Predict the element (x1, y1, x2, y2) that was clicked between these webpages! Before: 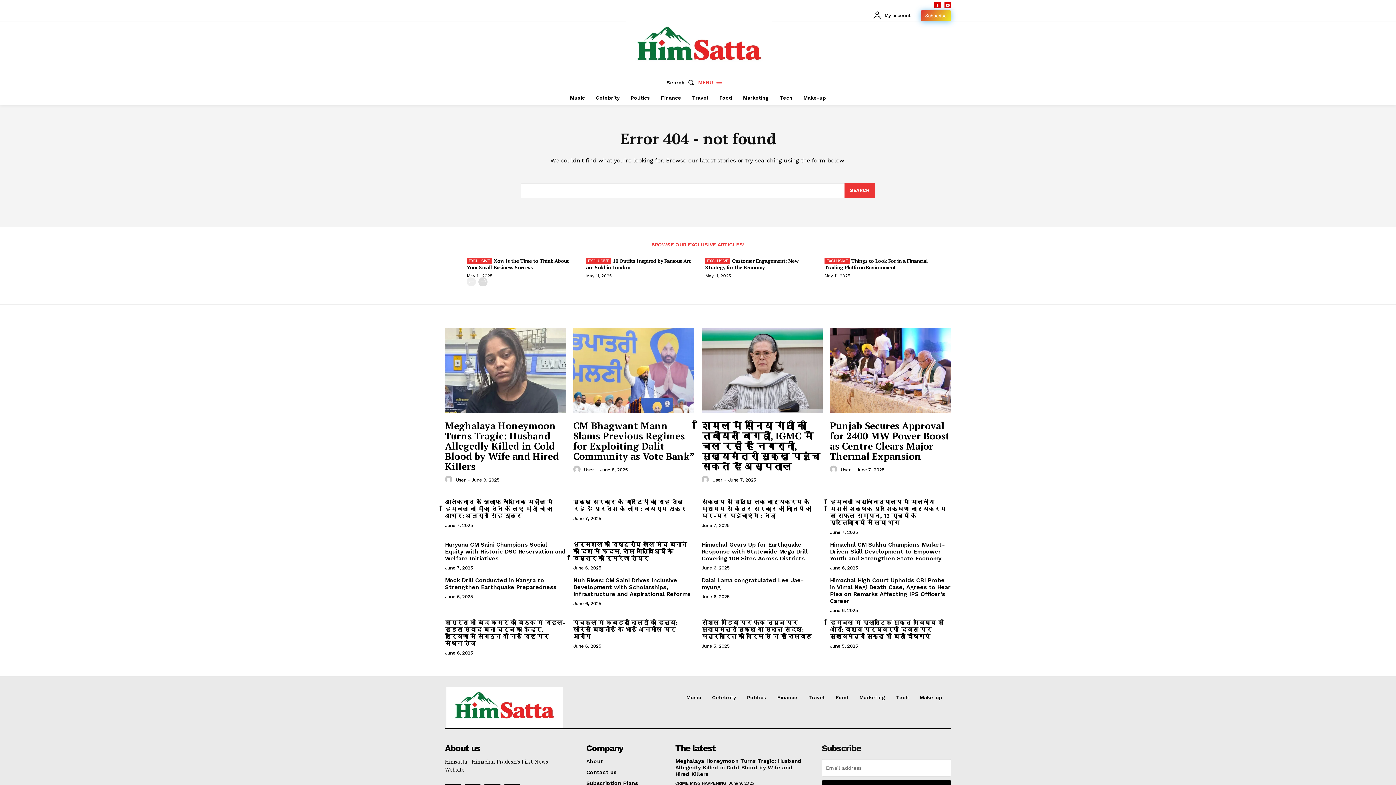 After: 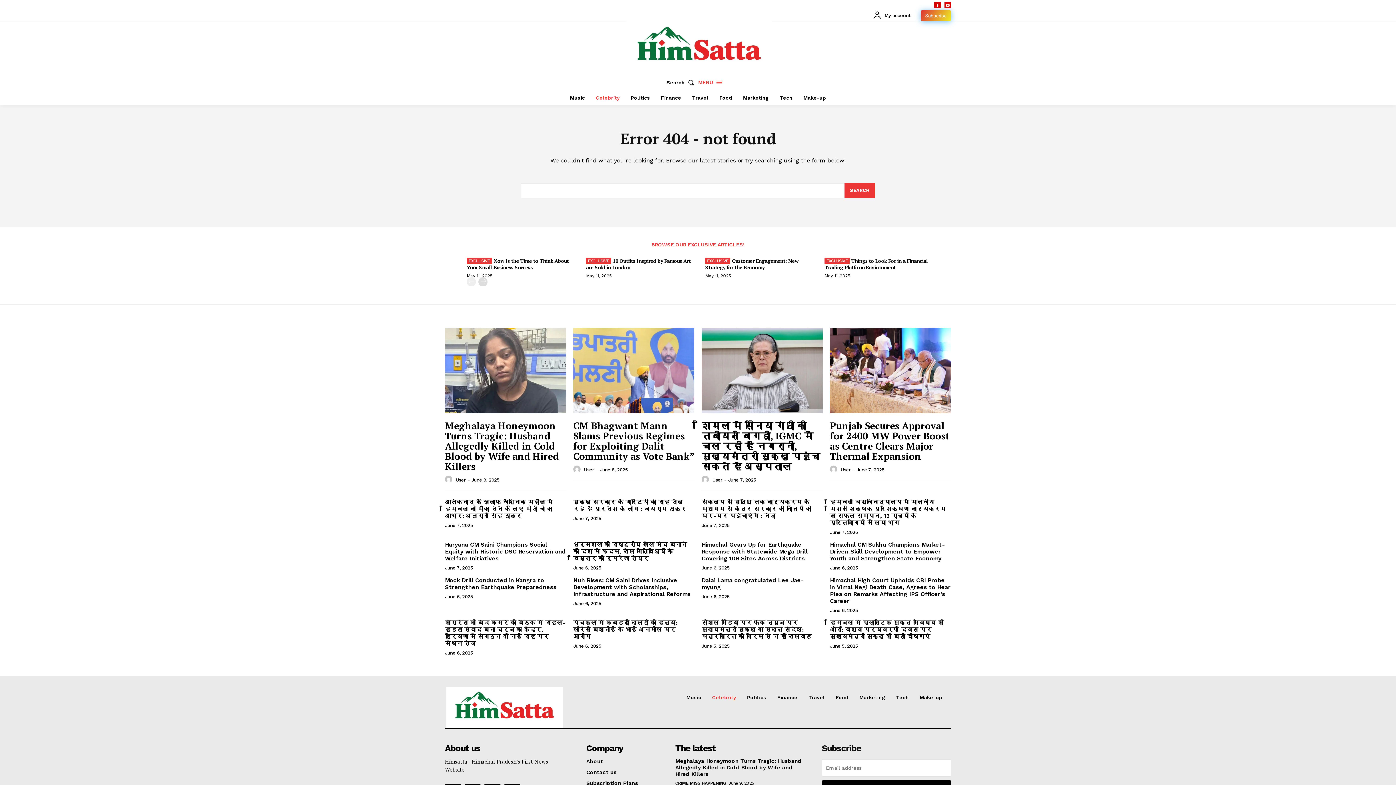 Action: bbox: (592, 90, 623, 105) label: Celebrity